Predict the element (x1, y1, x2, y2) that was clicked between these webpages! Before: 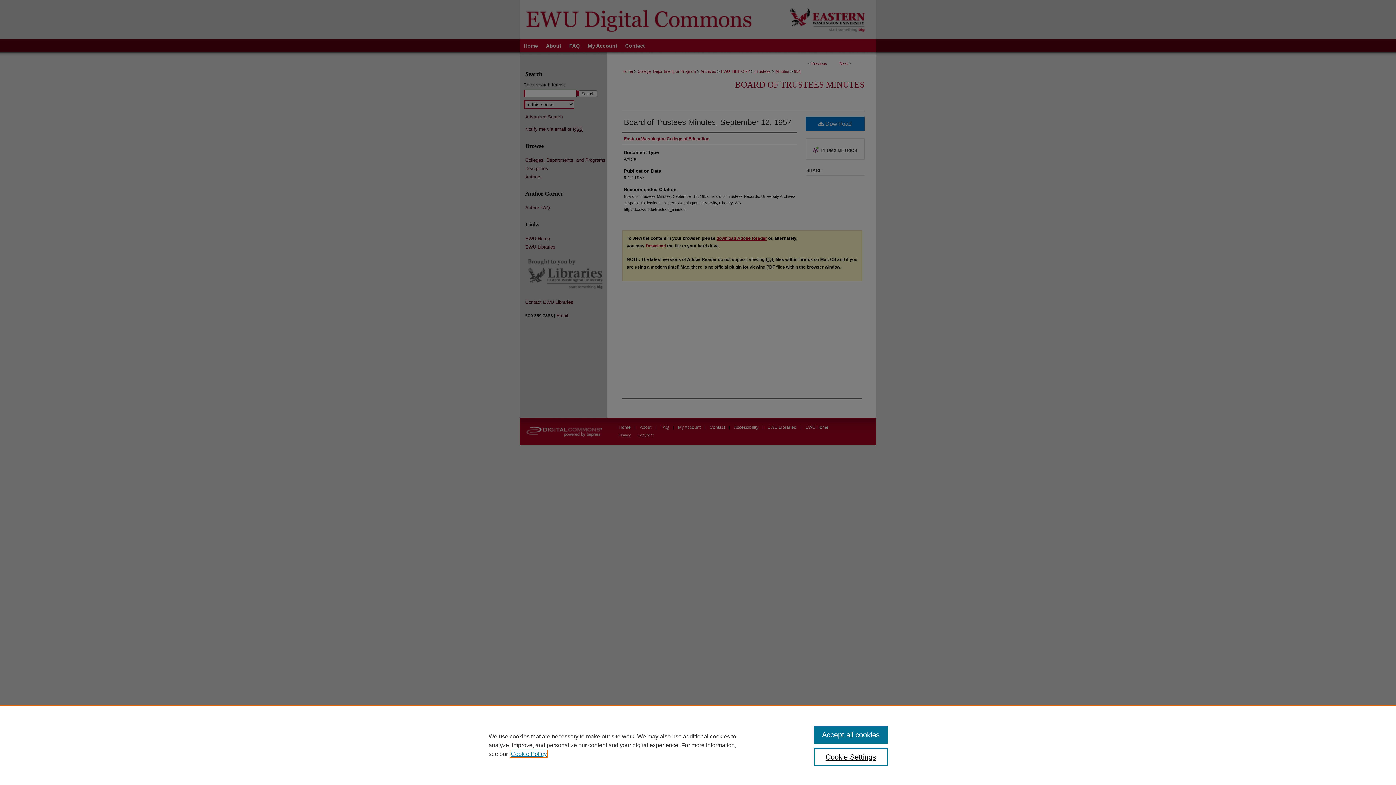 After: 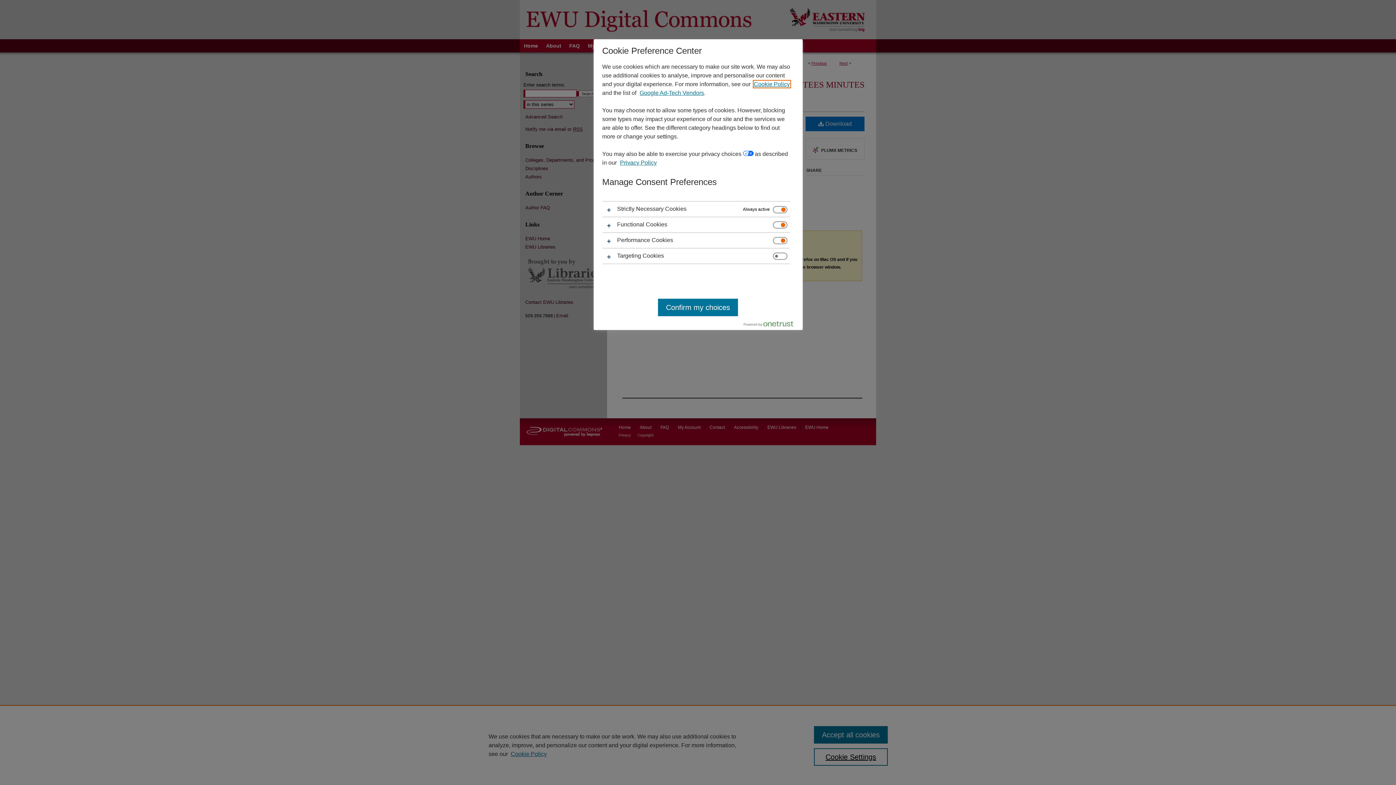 Action: label: Cookie Settings bbox: (814, 748, 887, 766)